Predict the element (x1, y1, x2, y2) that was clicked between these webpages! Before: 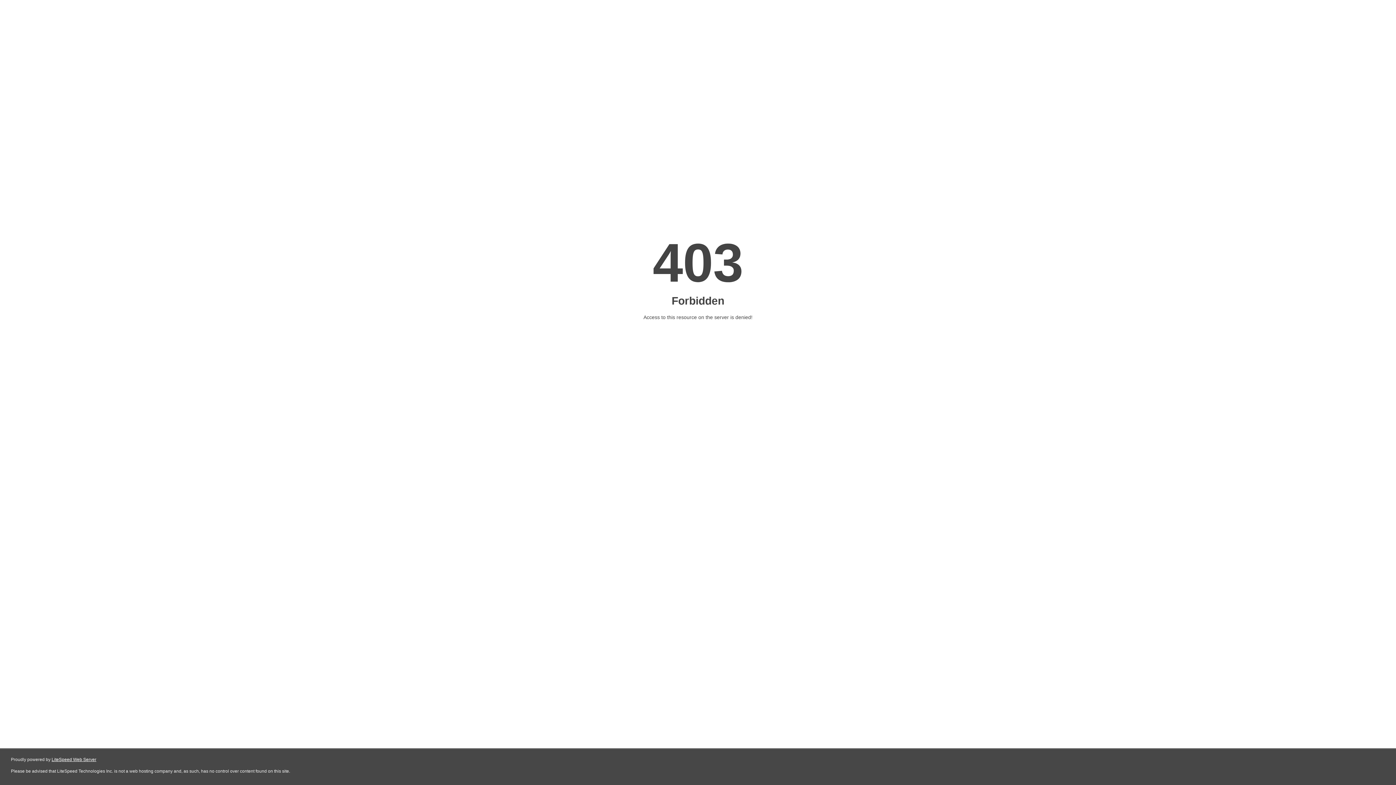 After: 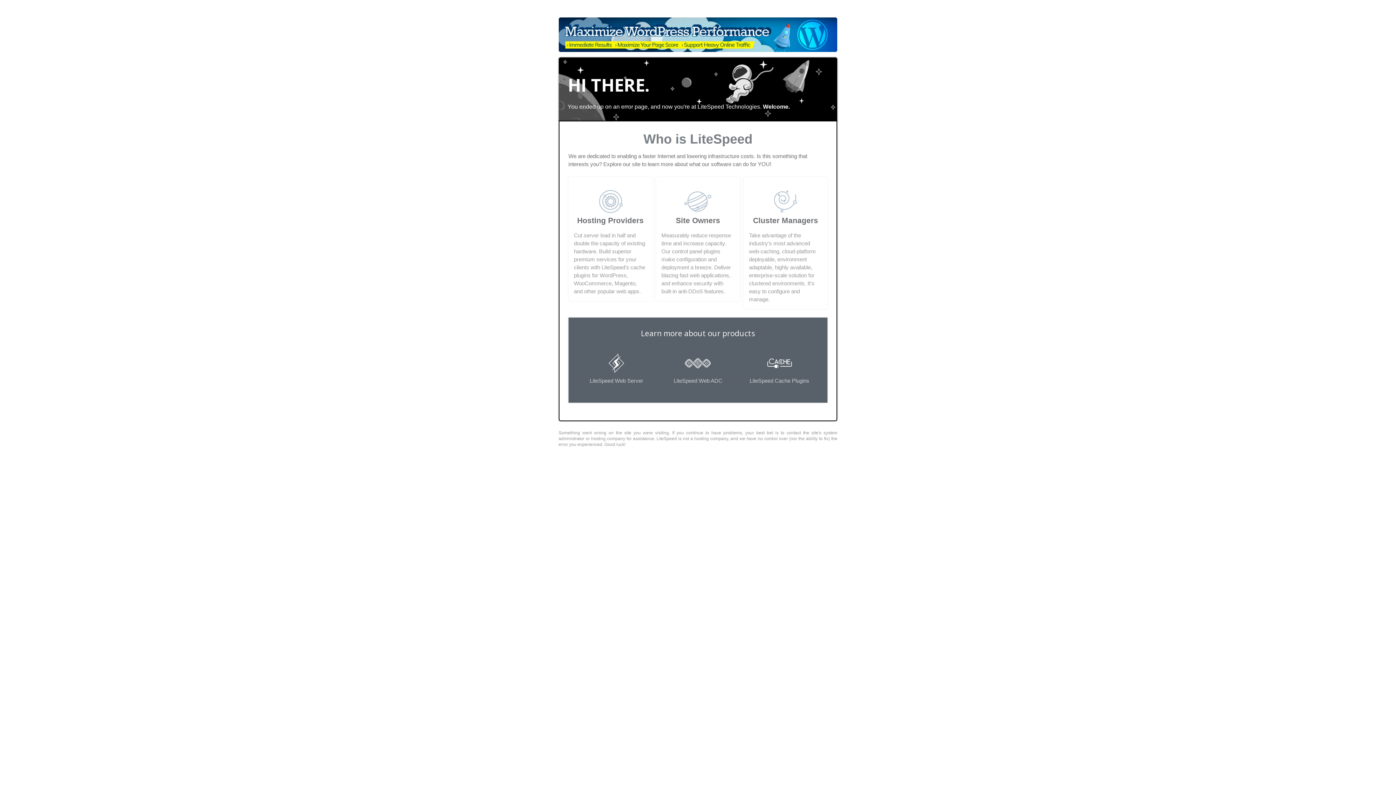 Action: label: LiteSpeed Web Server bbox: (51, 757, 96, 762)